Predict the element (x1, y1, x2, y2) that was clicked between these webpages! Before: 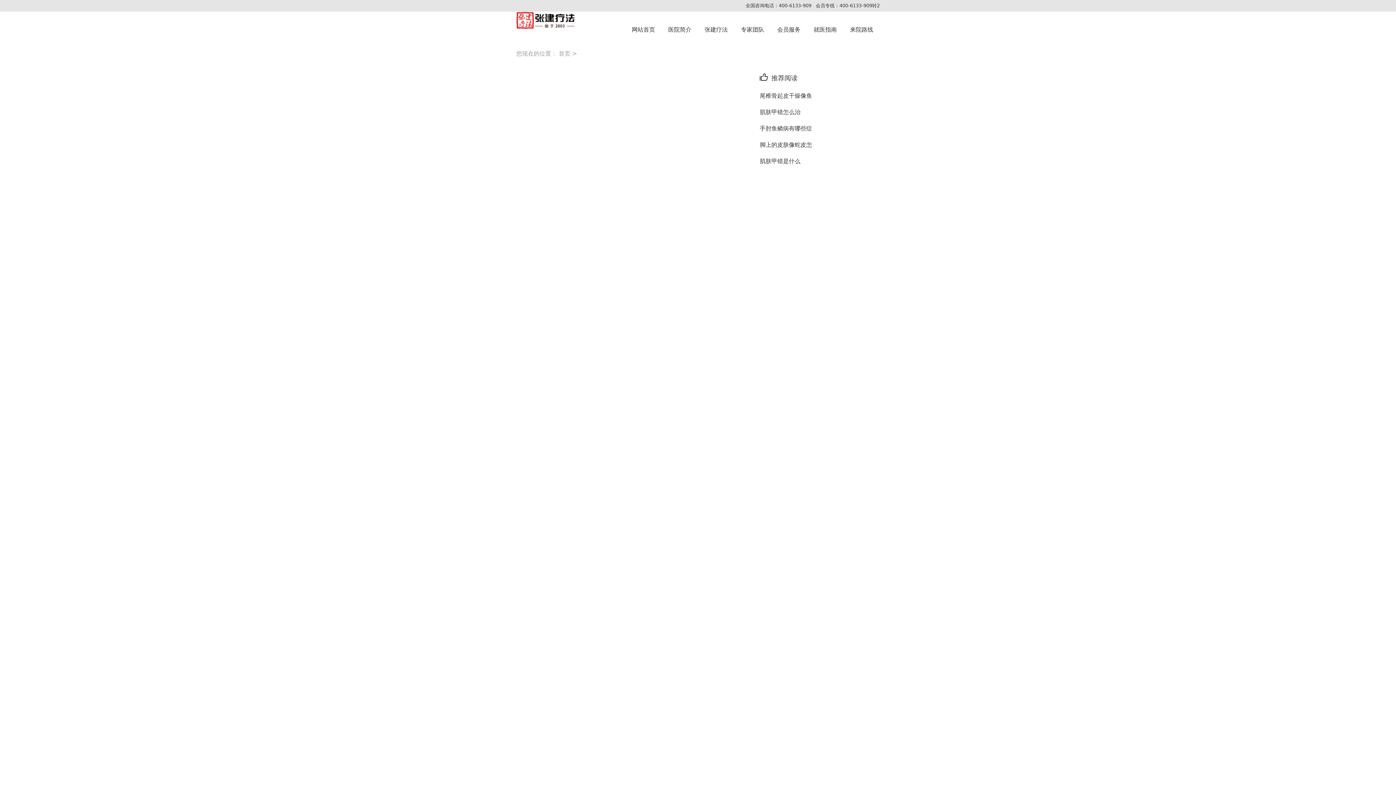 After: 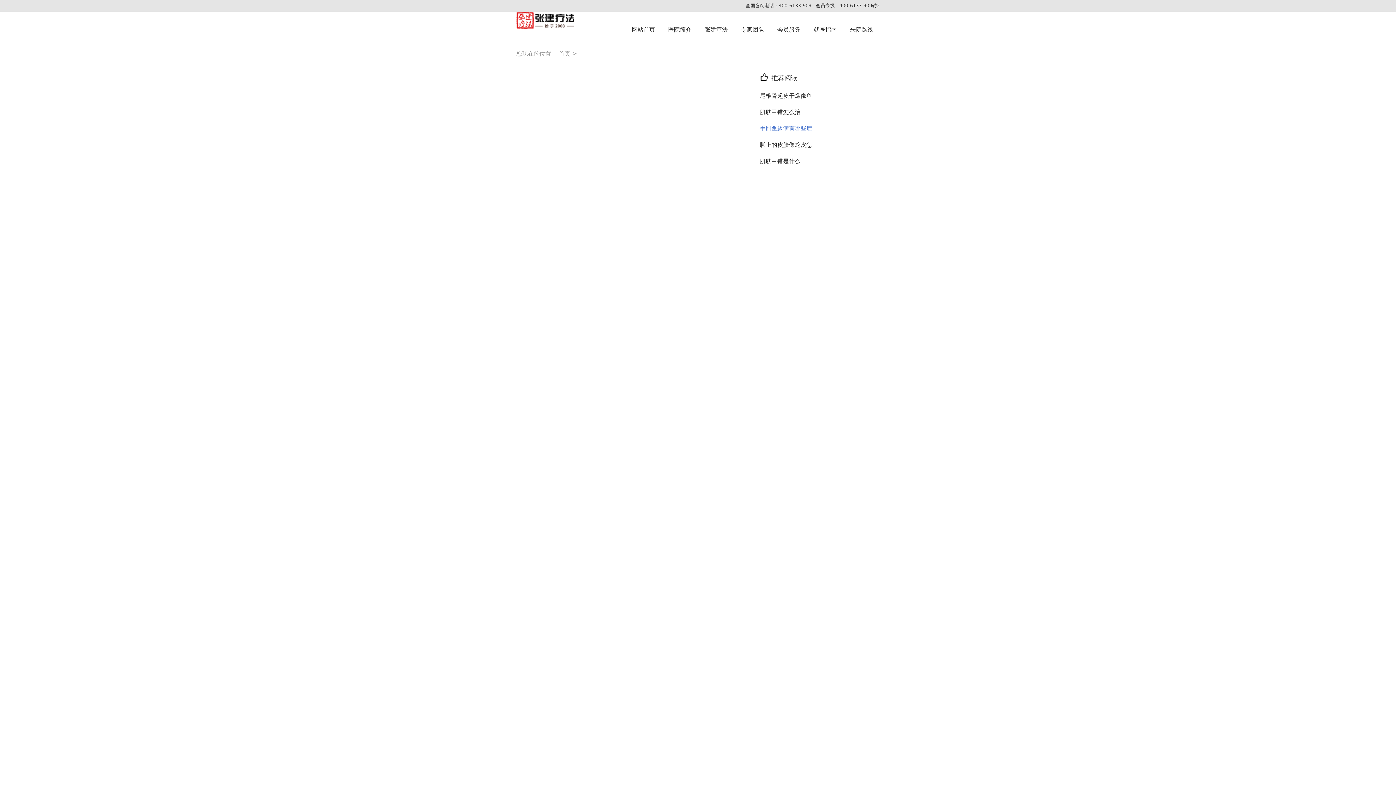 Action: label: 手肘鱼鳞病有哪些症 bbox: (760, 120, 880, 136)